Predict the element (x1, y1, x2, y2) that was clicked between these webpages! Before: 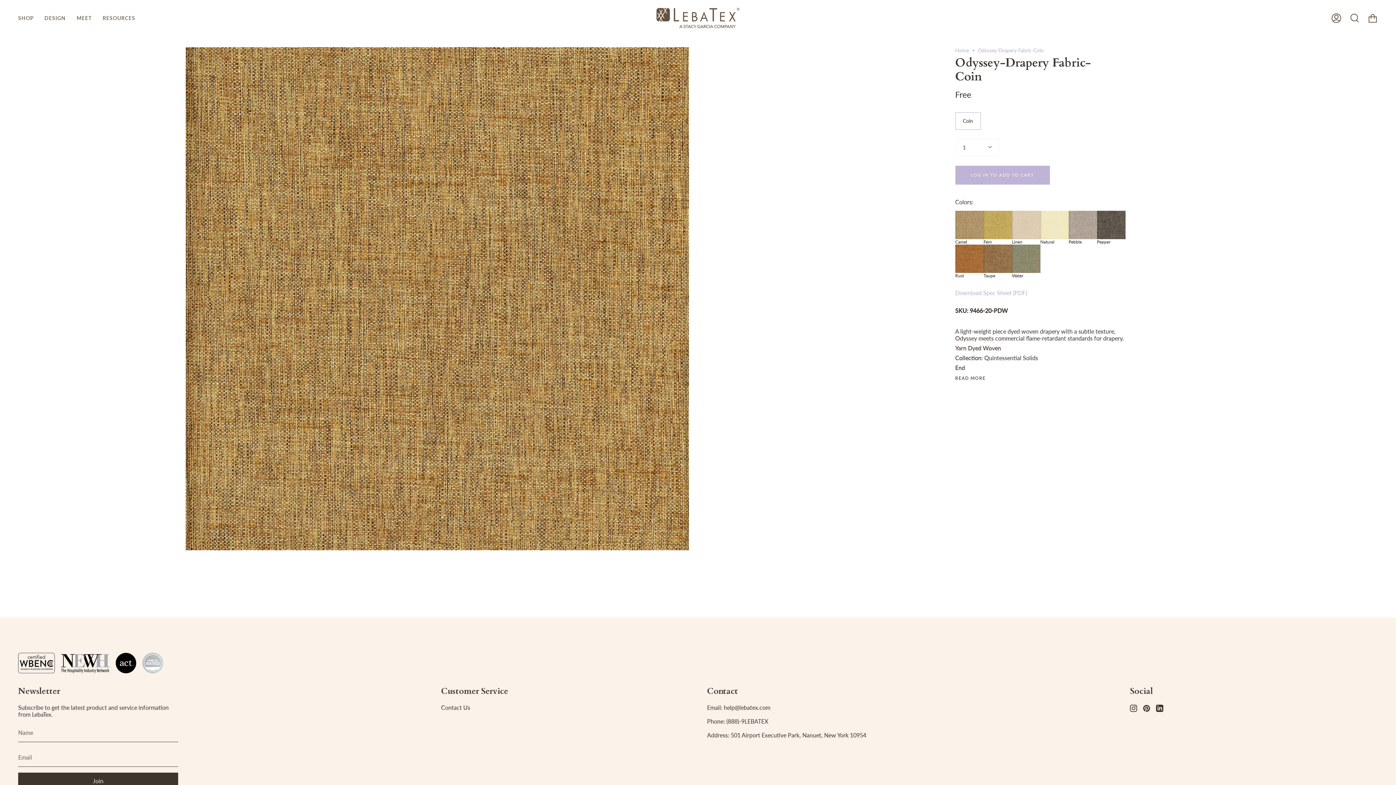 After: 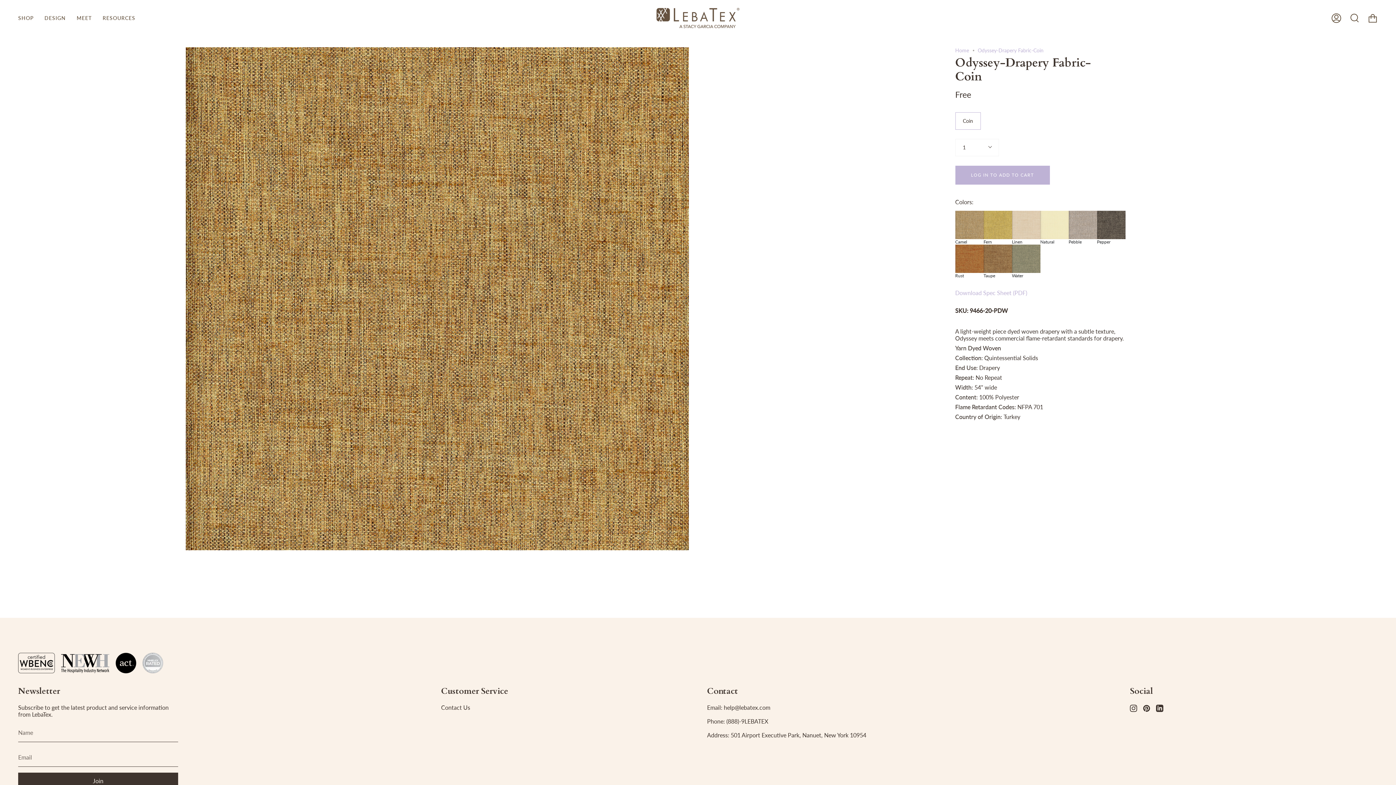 Action: label: READ MORE bbox: (955, 376, 985, 380)